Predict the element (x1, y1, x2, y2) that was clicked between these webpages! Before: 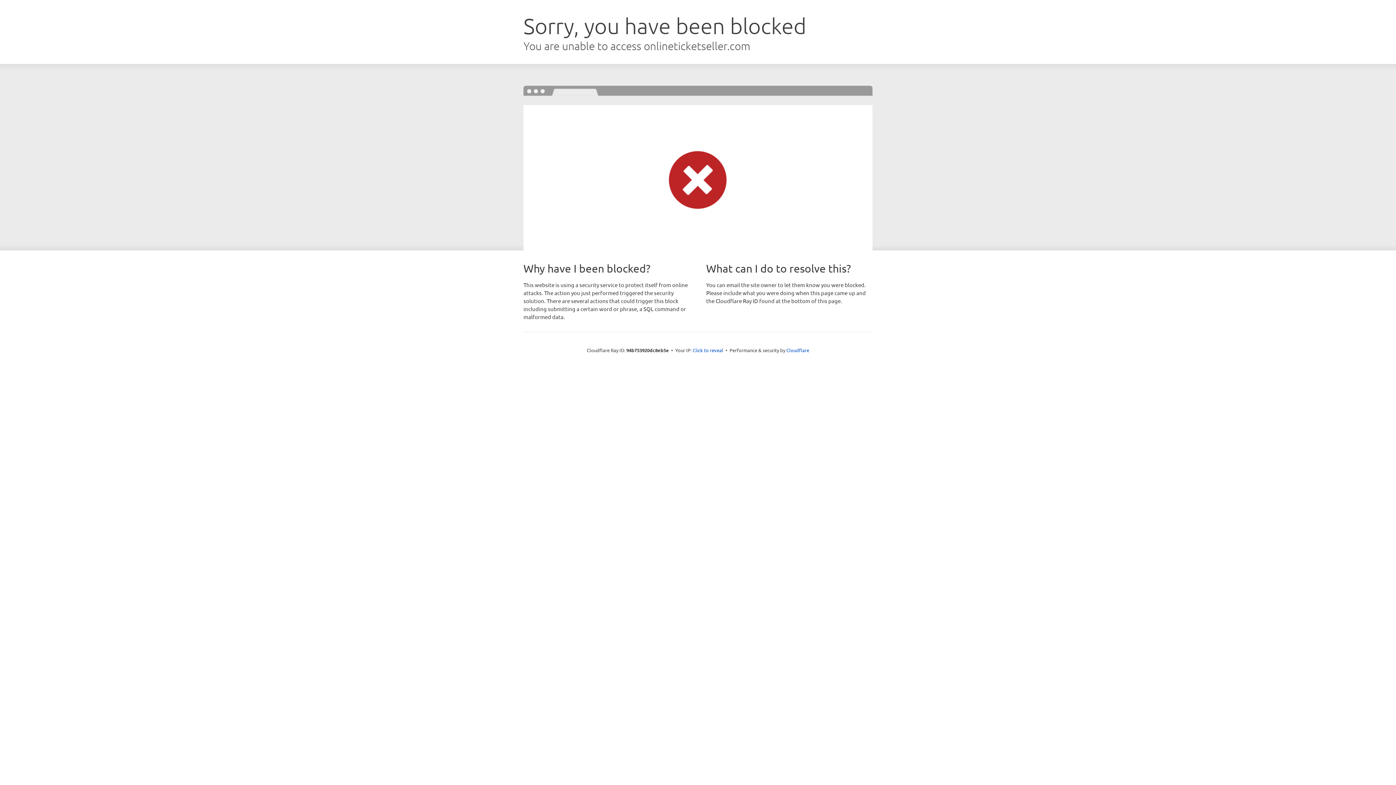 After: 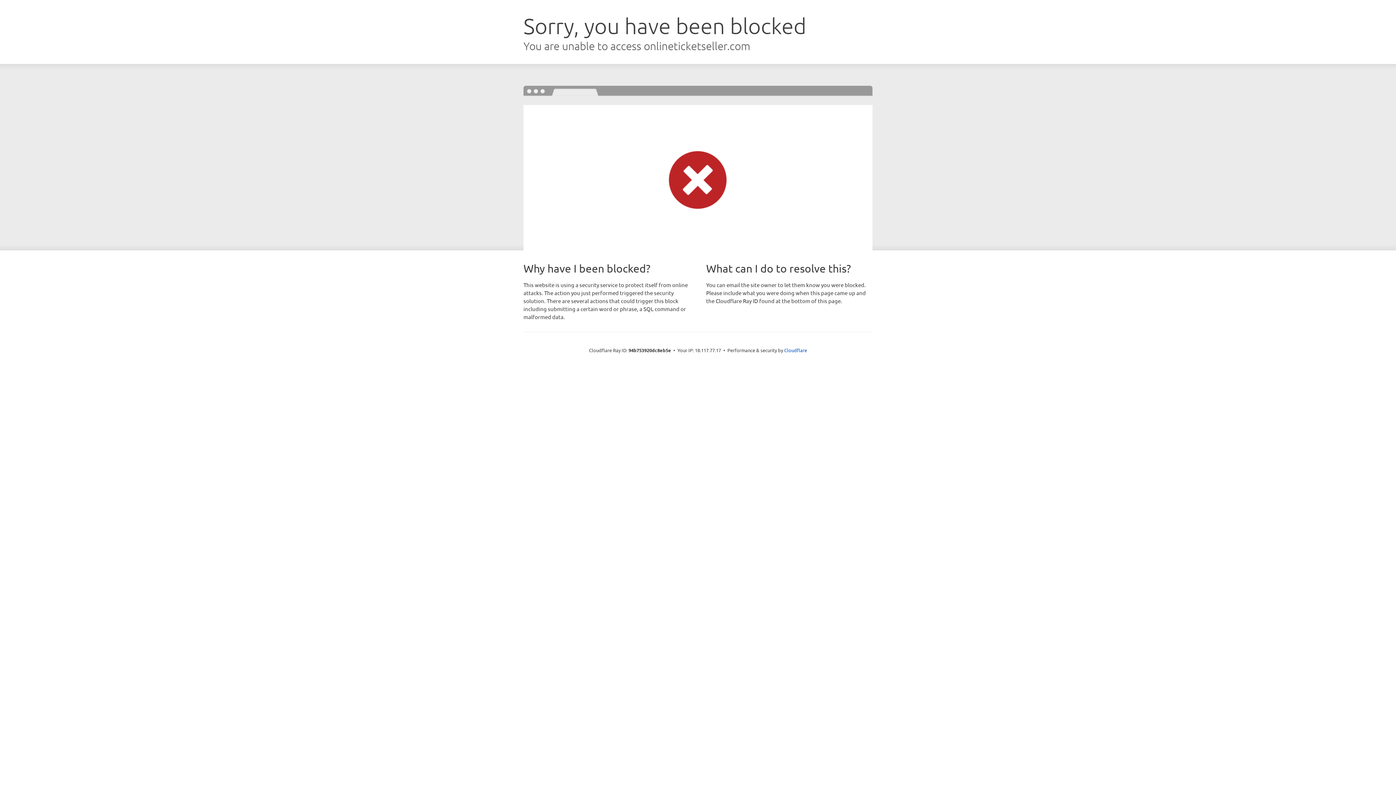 Action: label: Click to reveal bbox: (692, 346, 723, 353)